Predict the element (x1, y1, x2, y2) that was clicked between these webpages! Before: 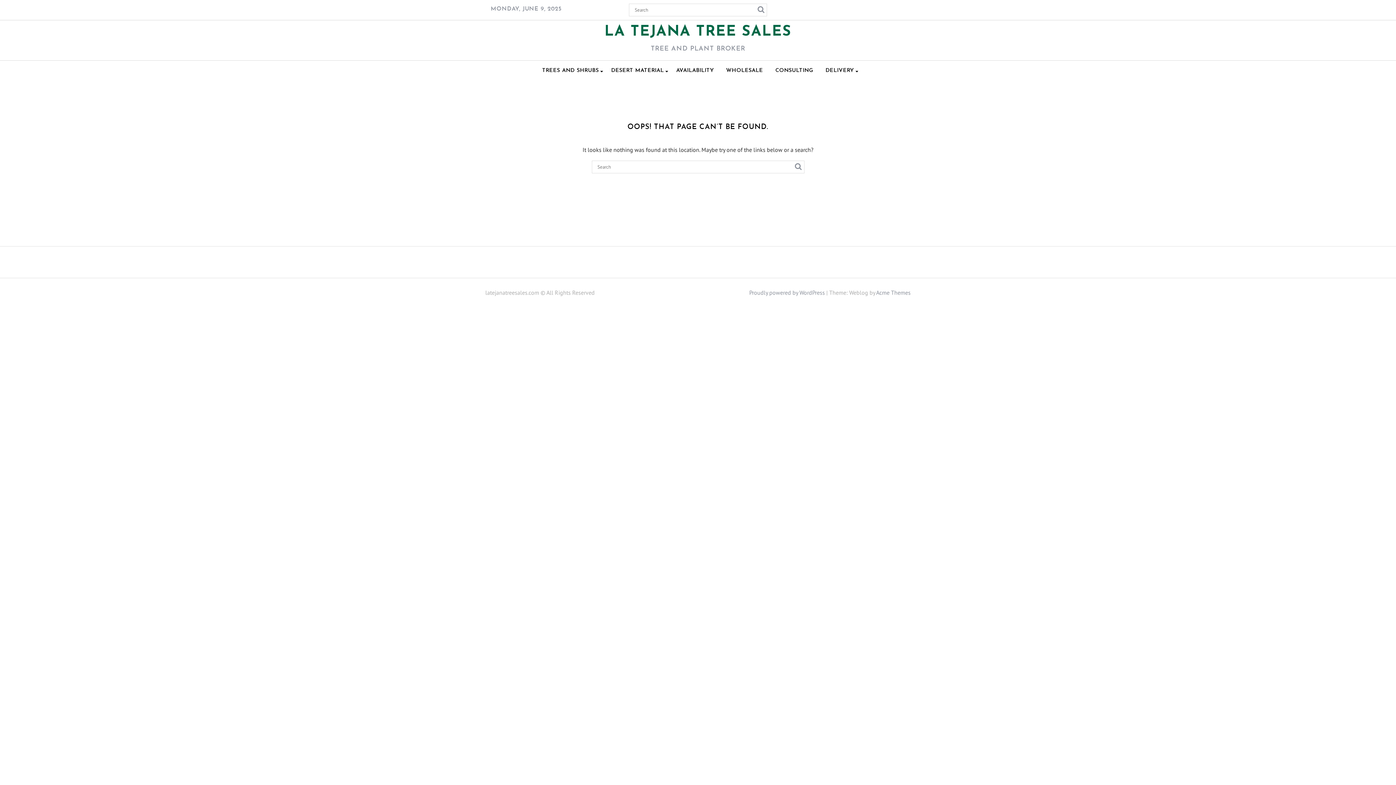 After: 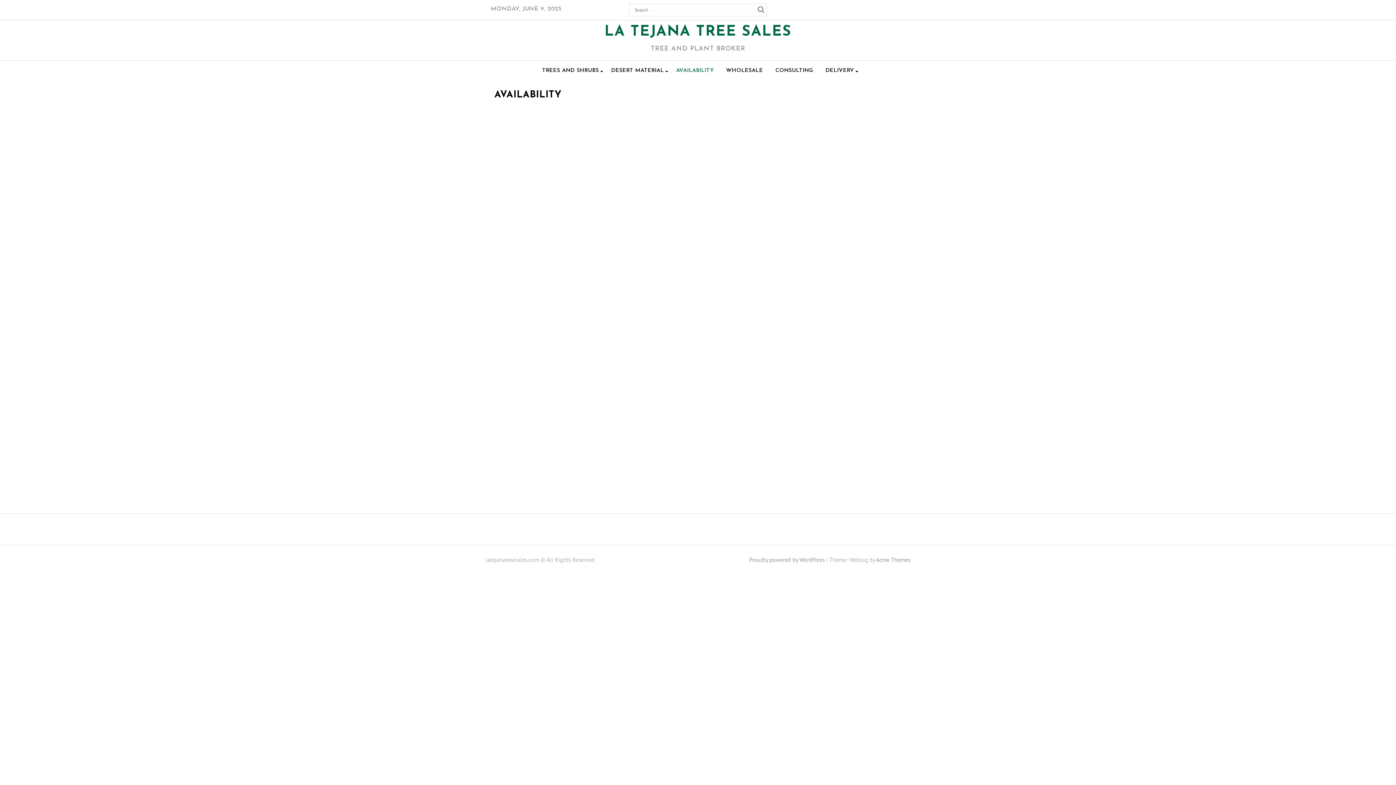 Action: bbox: (670, 62, 719, 79) label: AVAILABILITY